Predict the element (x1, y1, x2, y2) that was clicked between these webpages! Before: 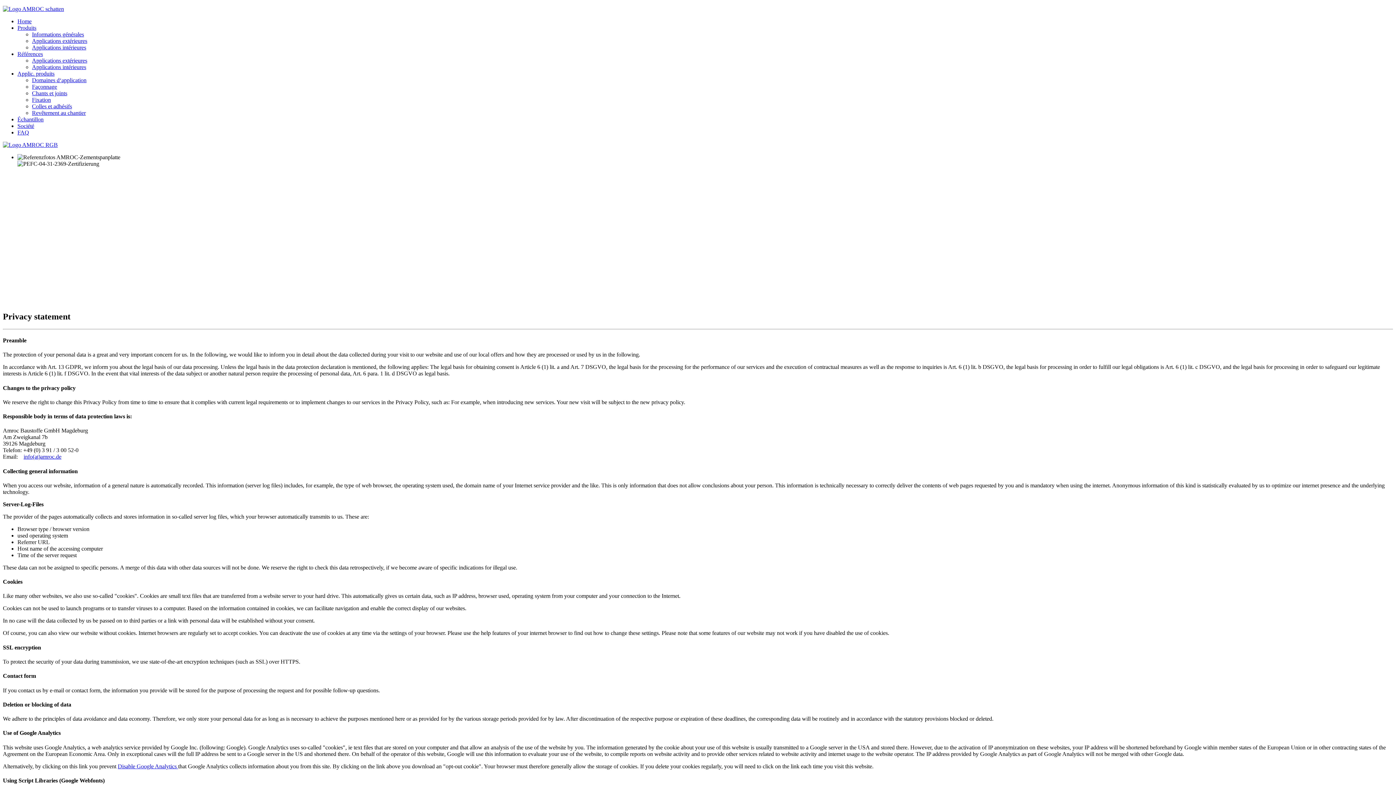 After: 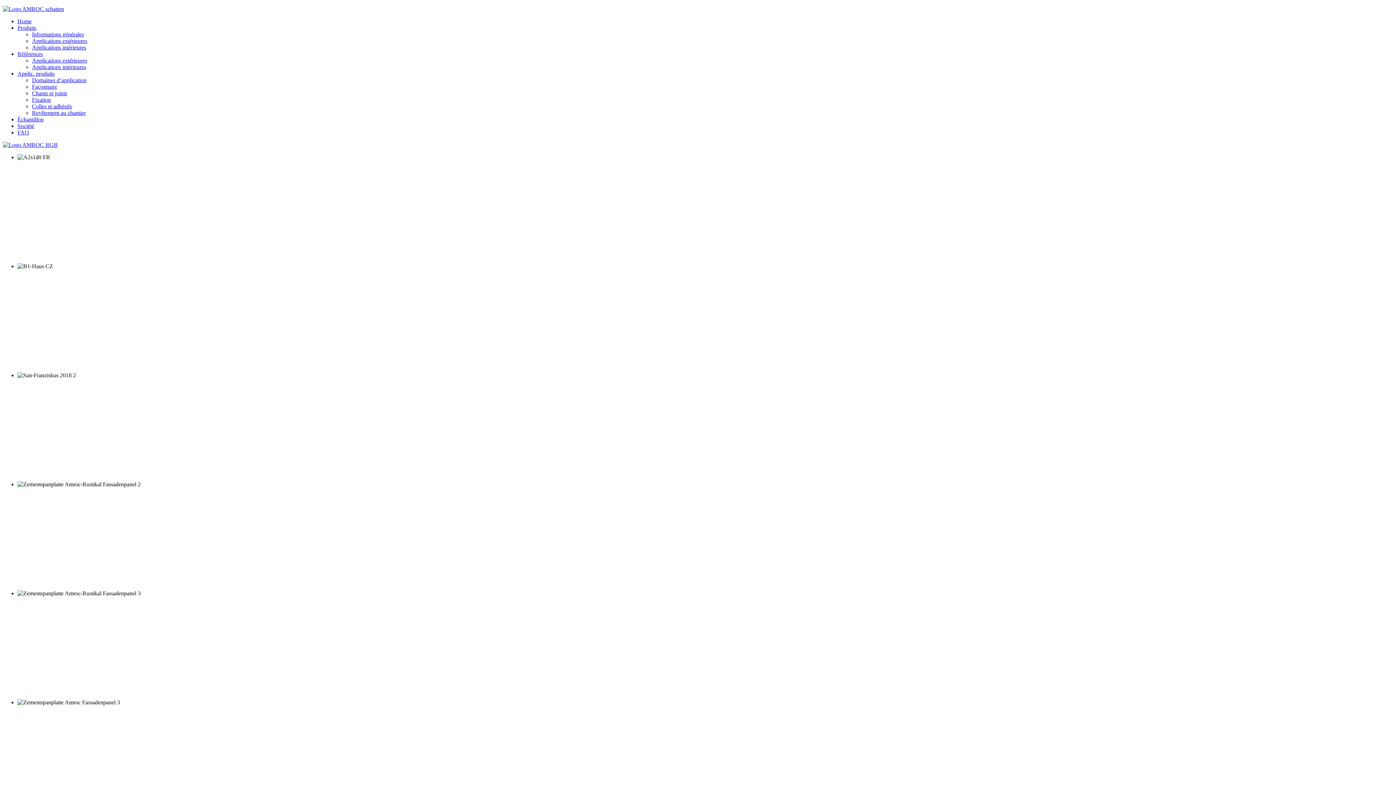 Action: bbox: (2, 141, 1393, 148)